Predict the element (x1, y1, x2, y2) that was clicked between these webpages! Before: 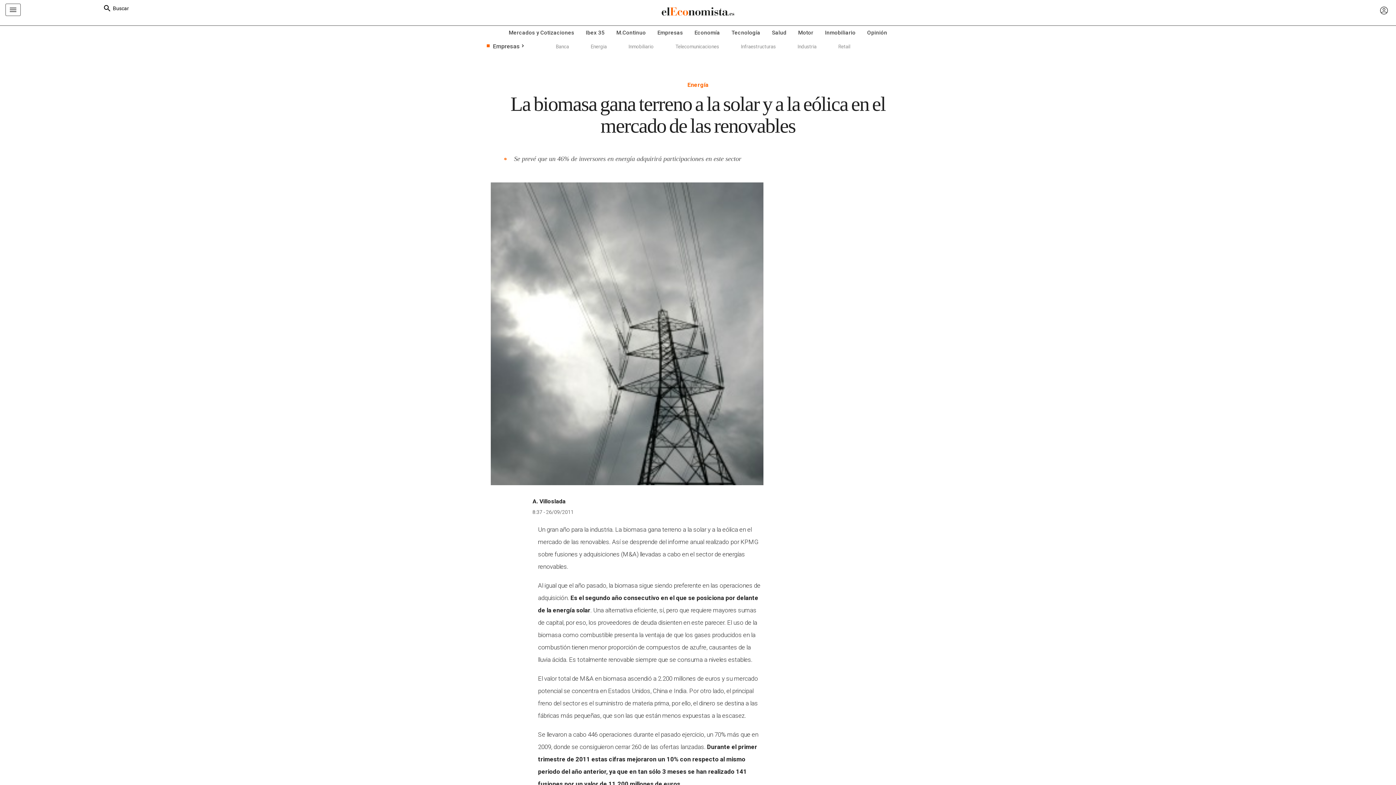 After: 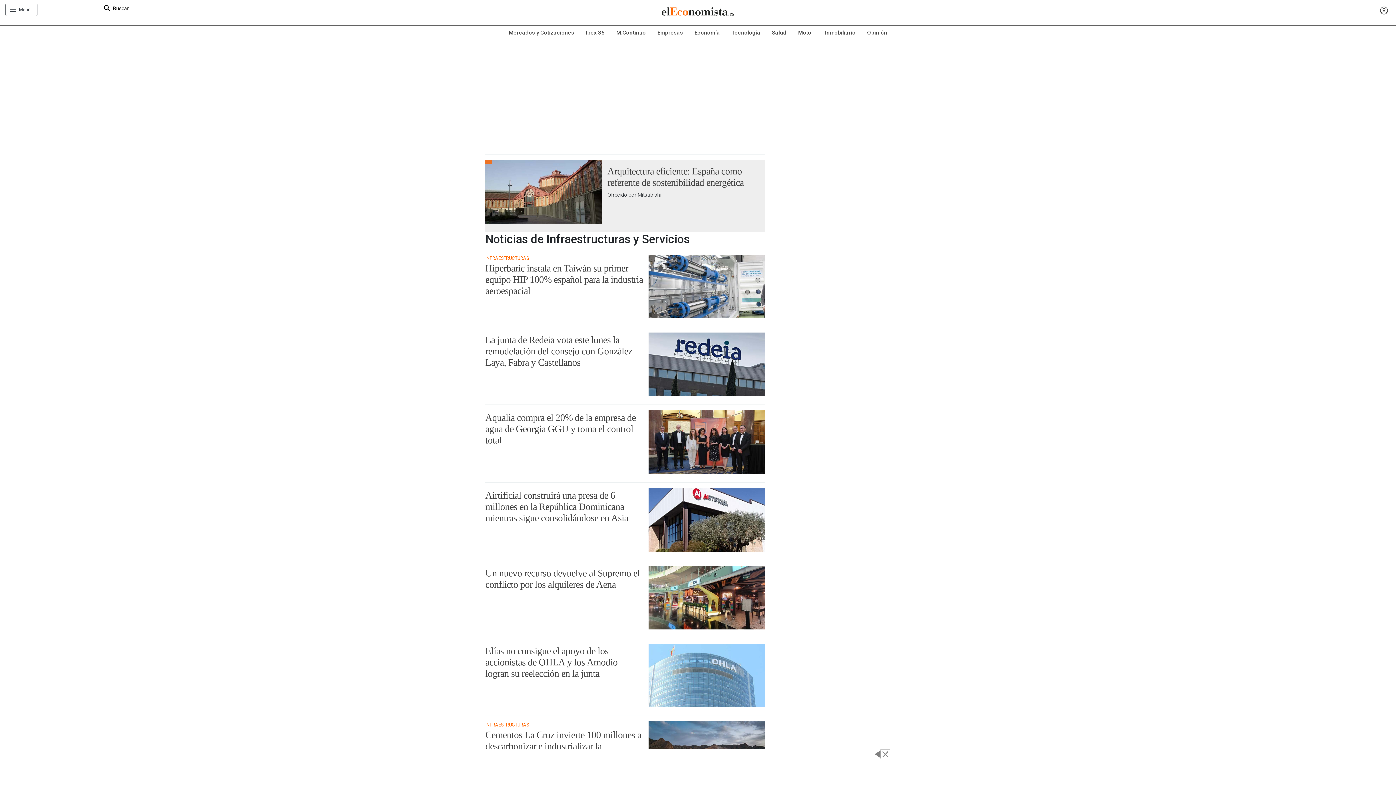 Action: label: Infraestructuras bbox: (730, 40, 786, 53)